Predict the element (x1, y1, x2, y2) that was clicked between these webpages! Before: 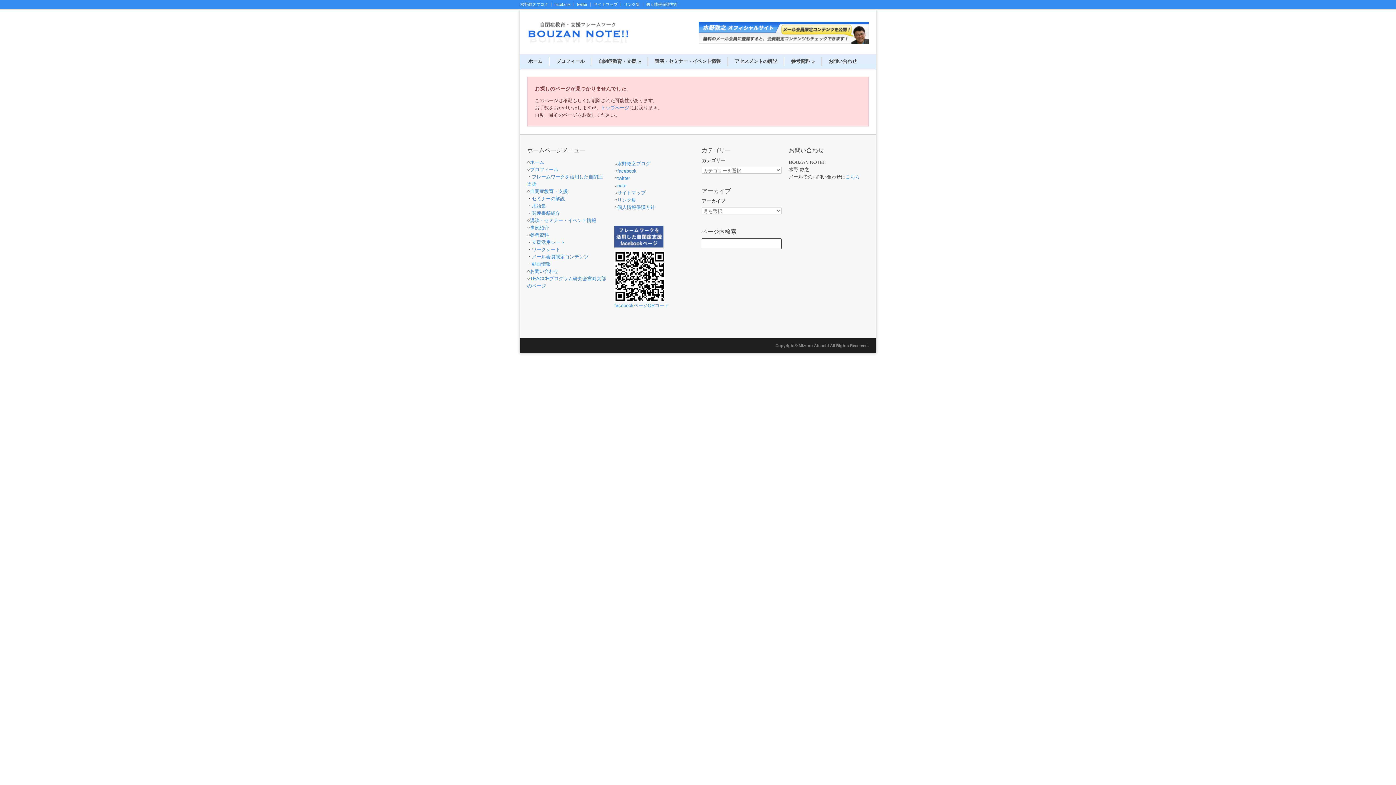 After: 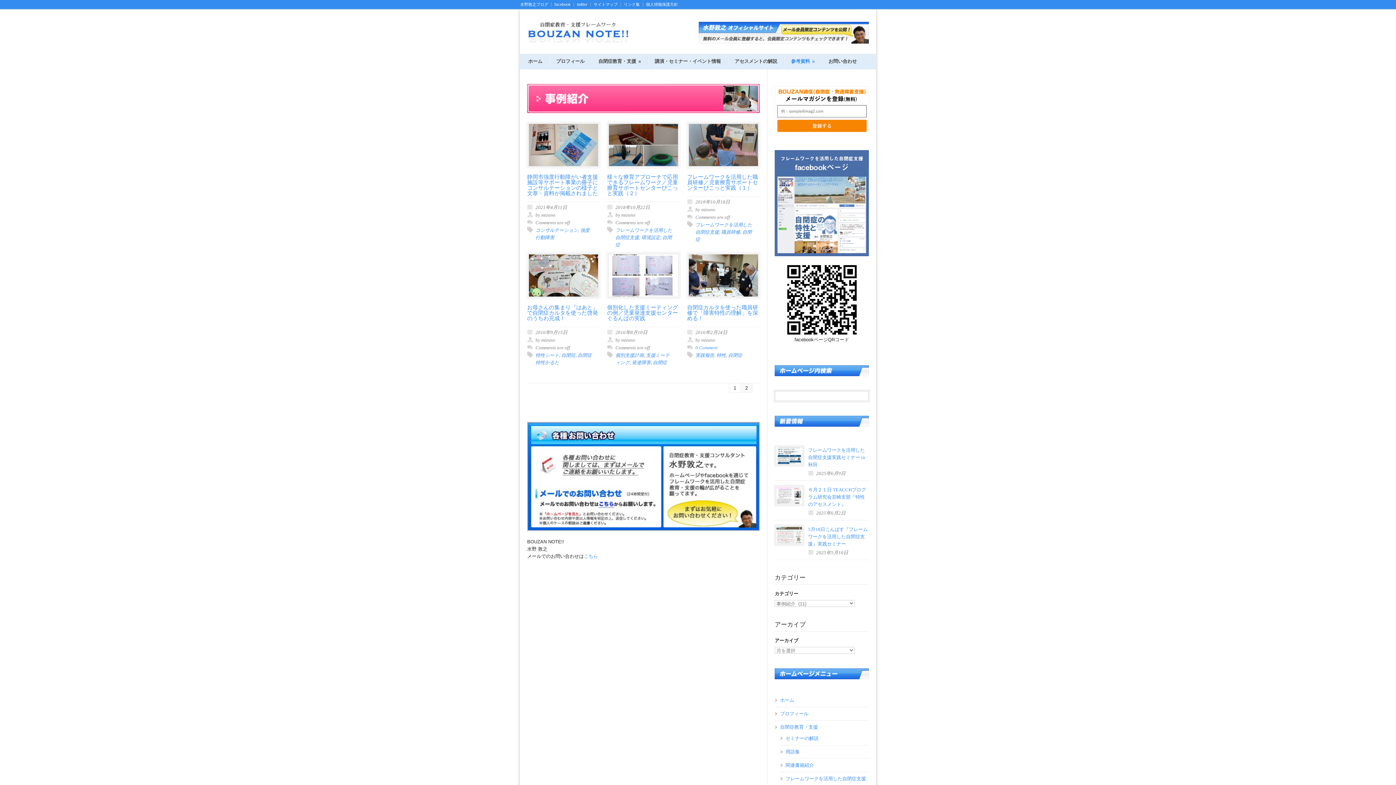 Action: bbox: (530, 225, 549, 230) label: 事例紹介